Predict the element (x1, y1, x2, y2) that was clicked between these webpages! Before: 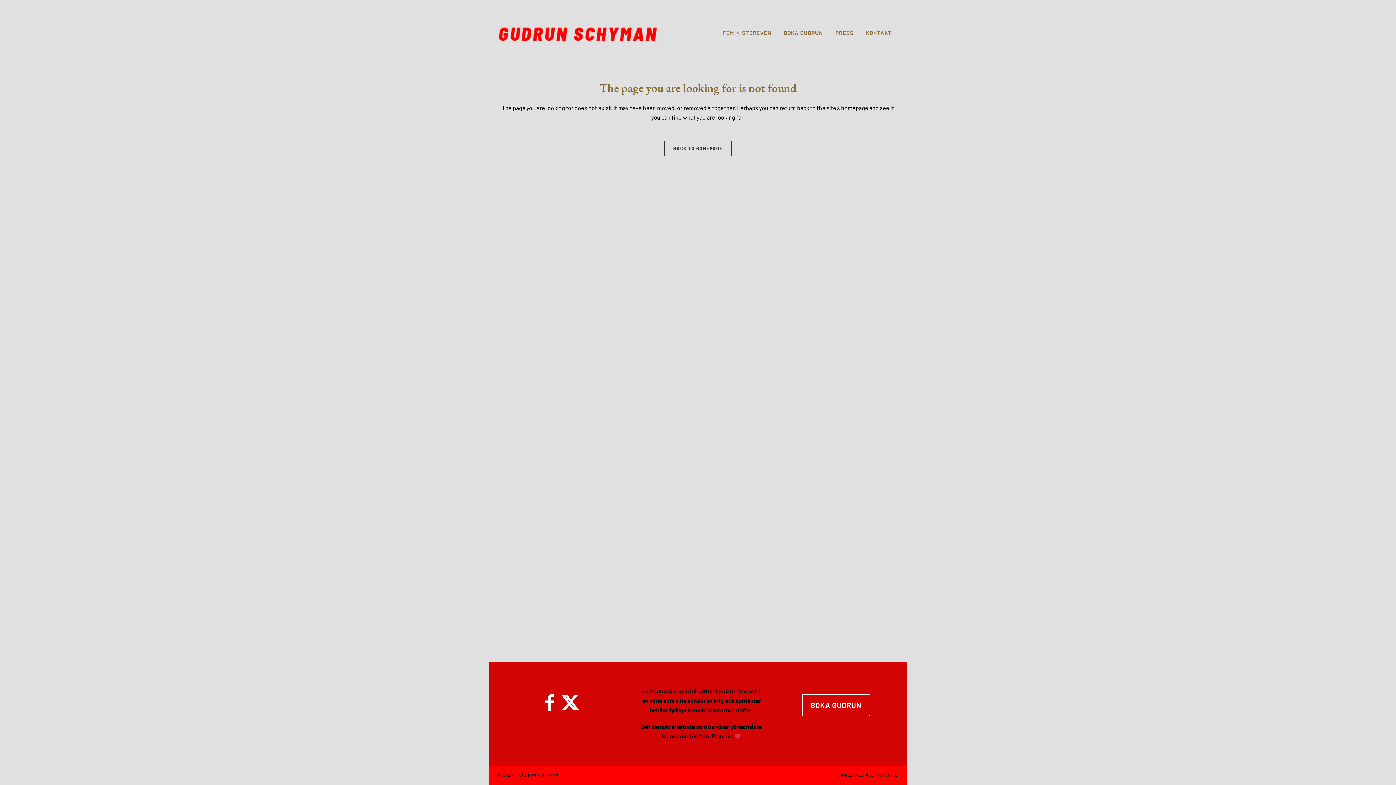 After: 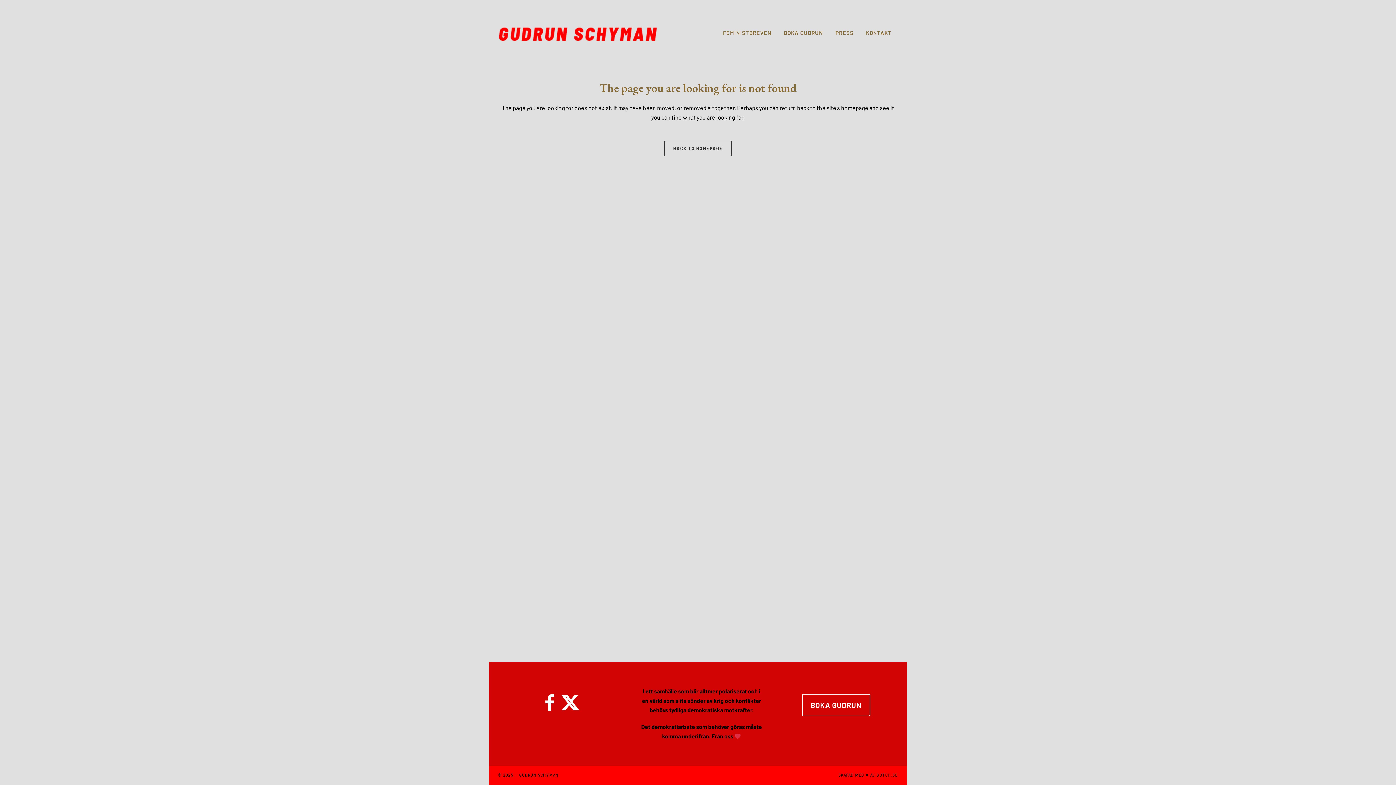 Action: bbox: (560, 704, 579, 711)